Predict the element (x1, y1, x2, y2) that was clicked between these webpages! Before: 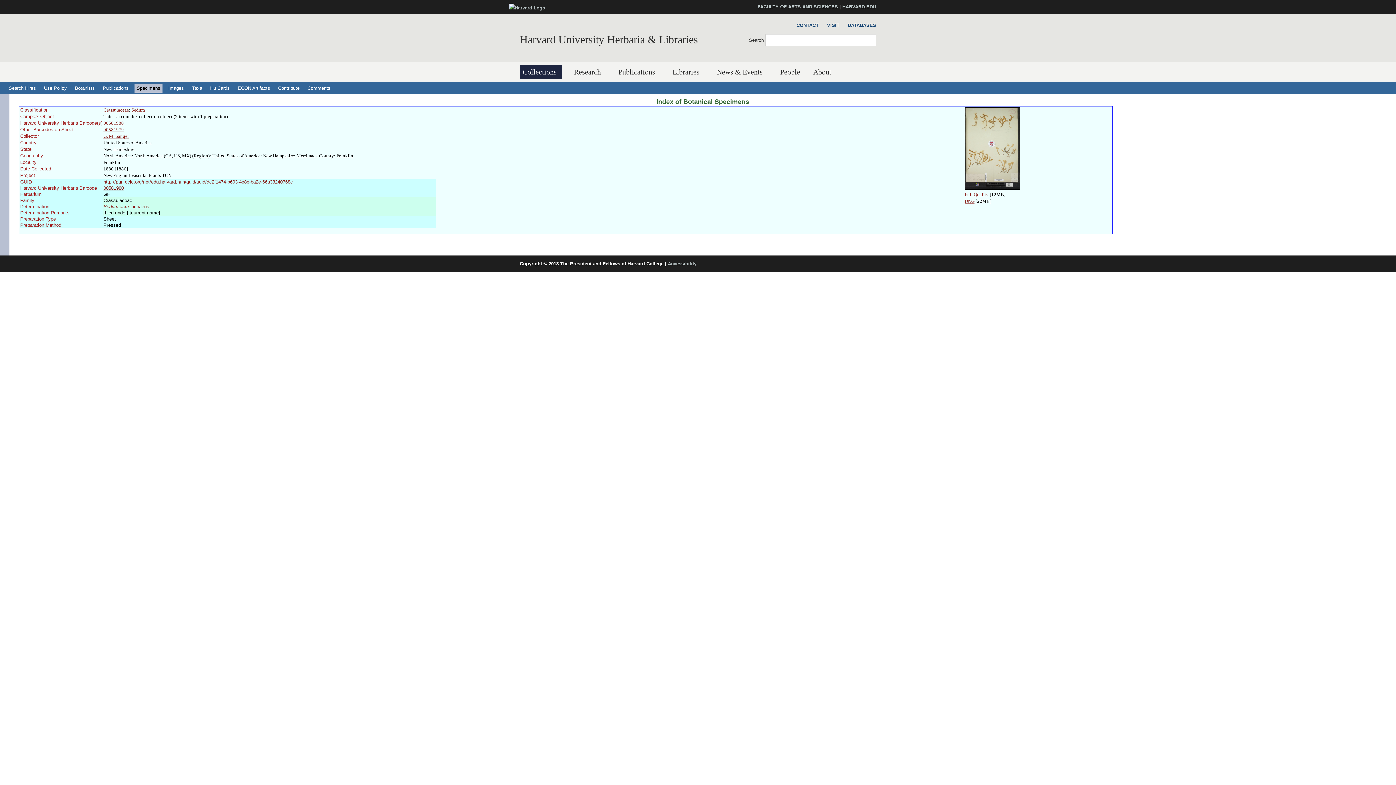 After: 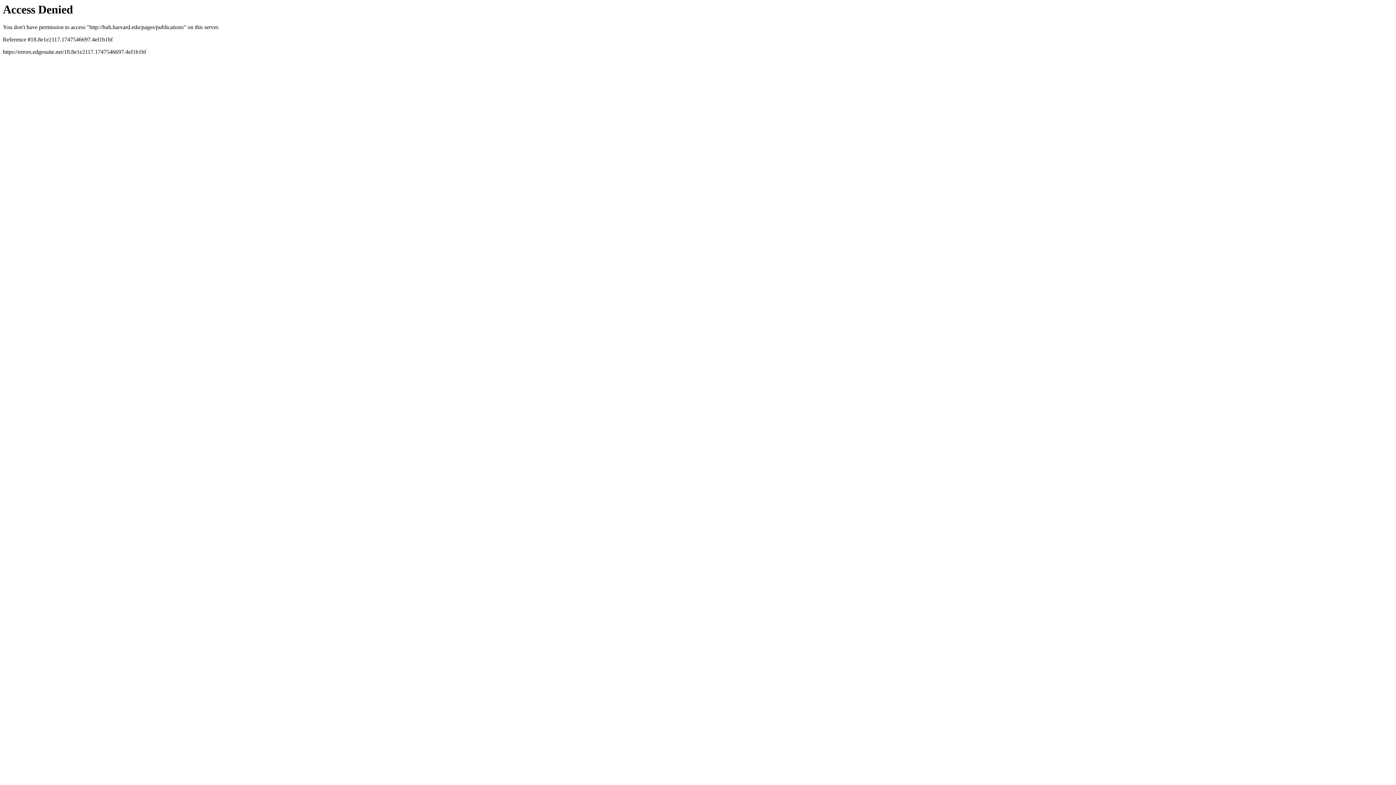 Action: label: Publications bbox: (615, 65, 660, 79)